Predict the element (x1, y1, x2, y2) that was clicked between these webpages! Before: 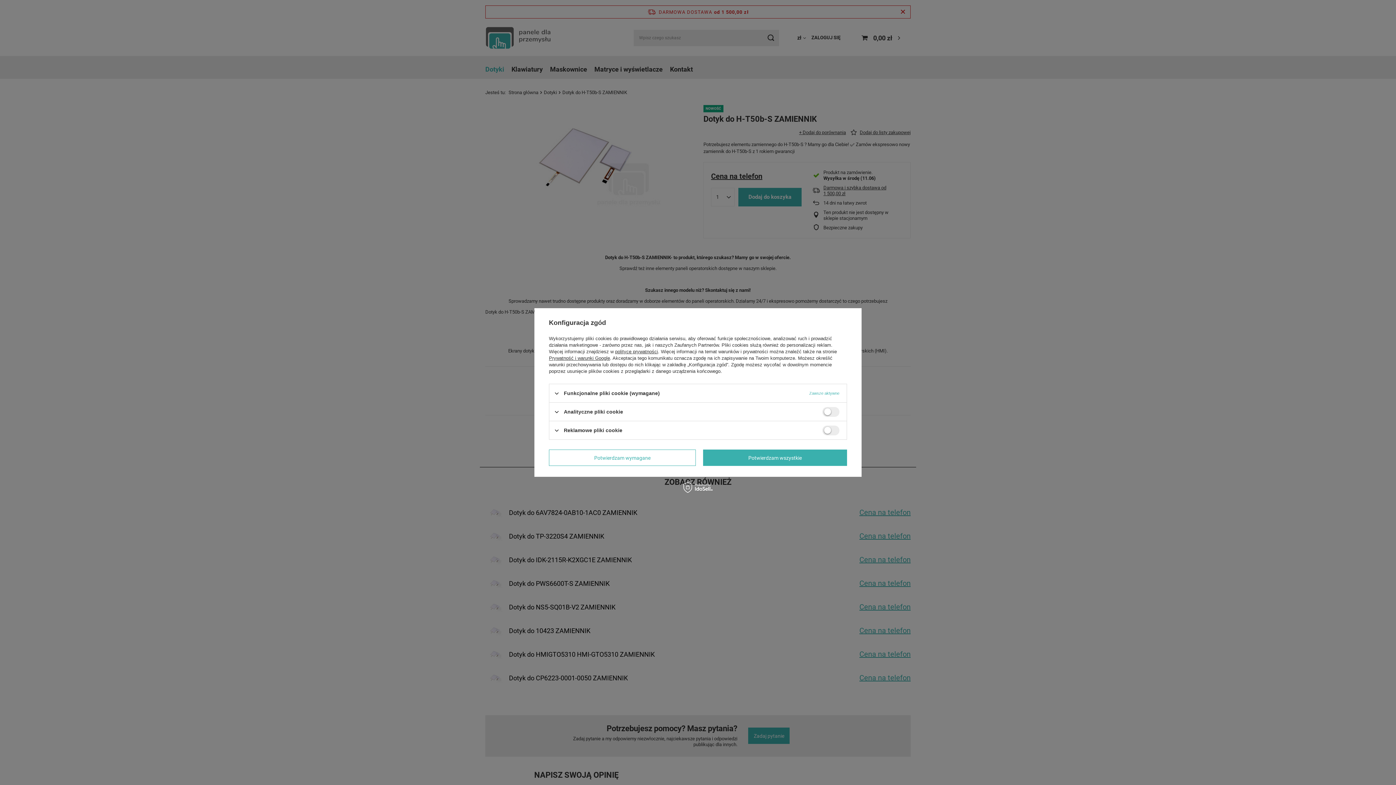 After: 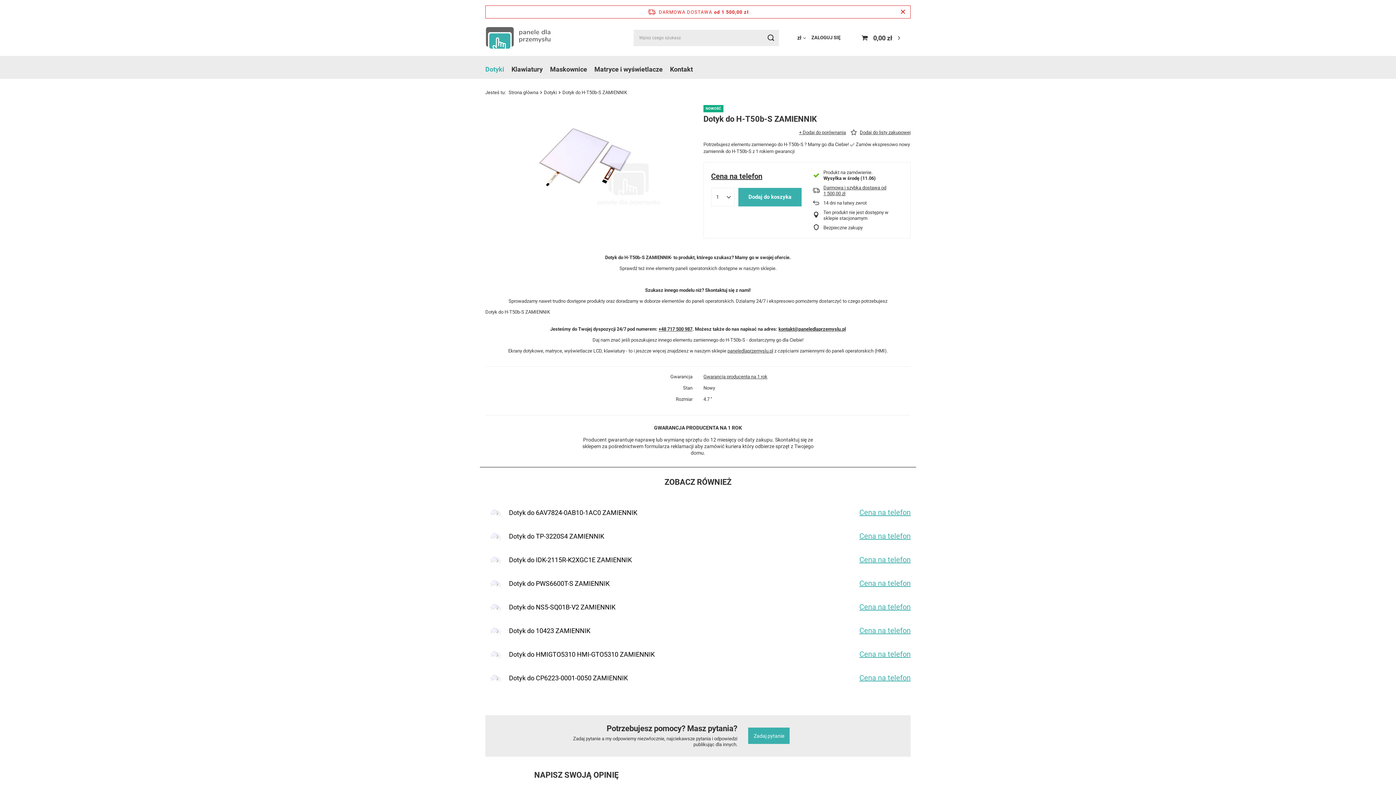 Action: label: Potwierdzam wymagane bbox: (549, 449, 696, 466)